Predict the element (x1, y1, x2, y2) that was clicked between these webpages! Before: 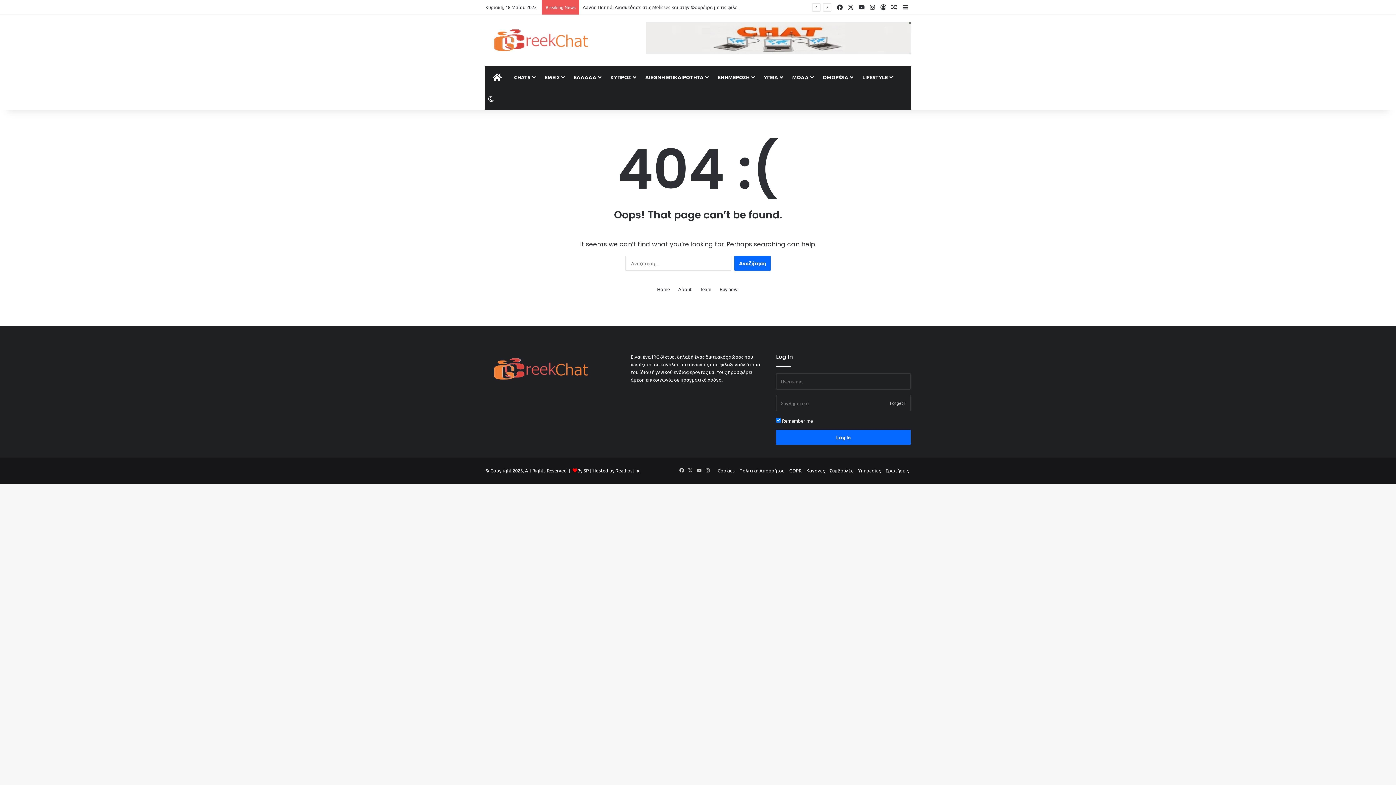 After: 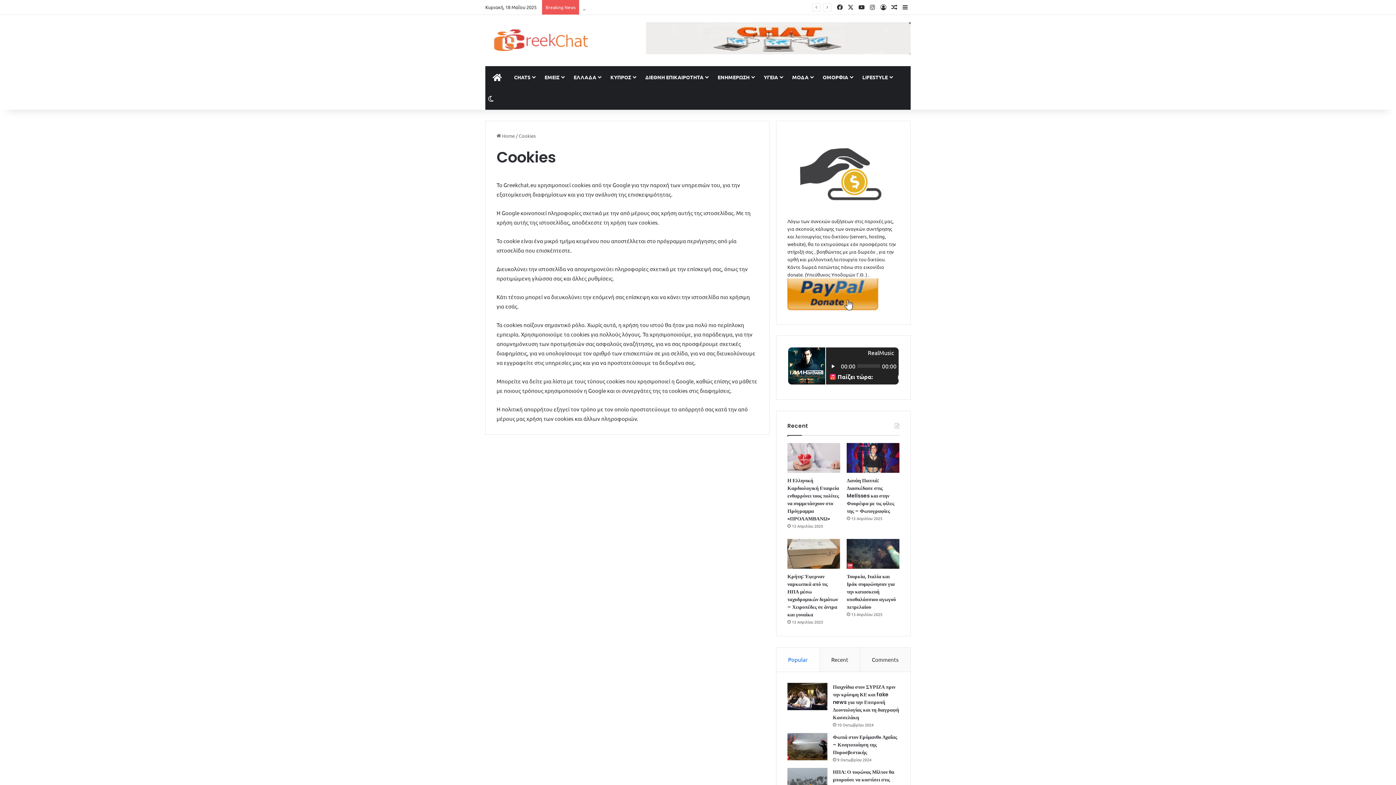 Action: bbox: (717, 467, 734, 473) label: Cookies